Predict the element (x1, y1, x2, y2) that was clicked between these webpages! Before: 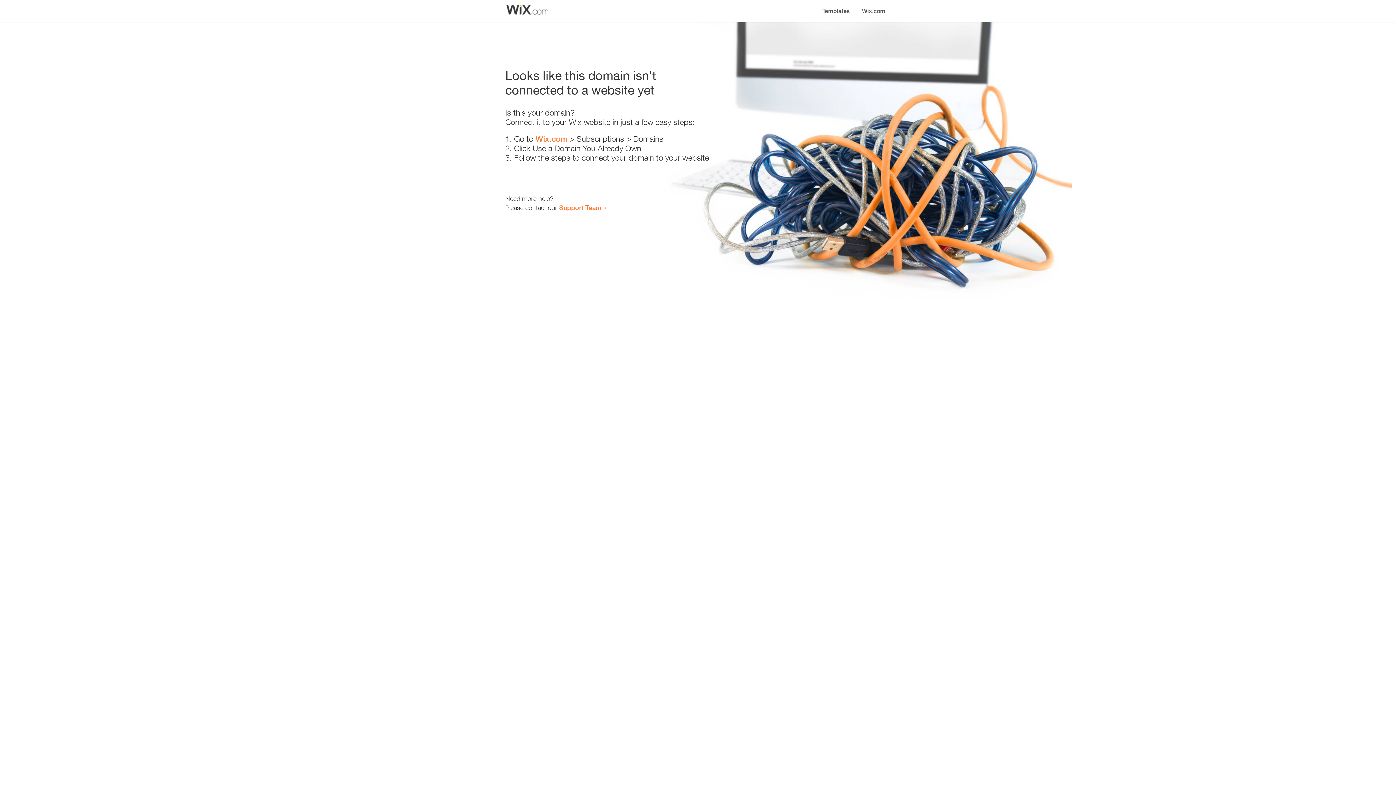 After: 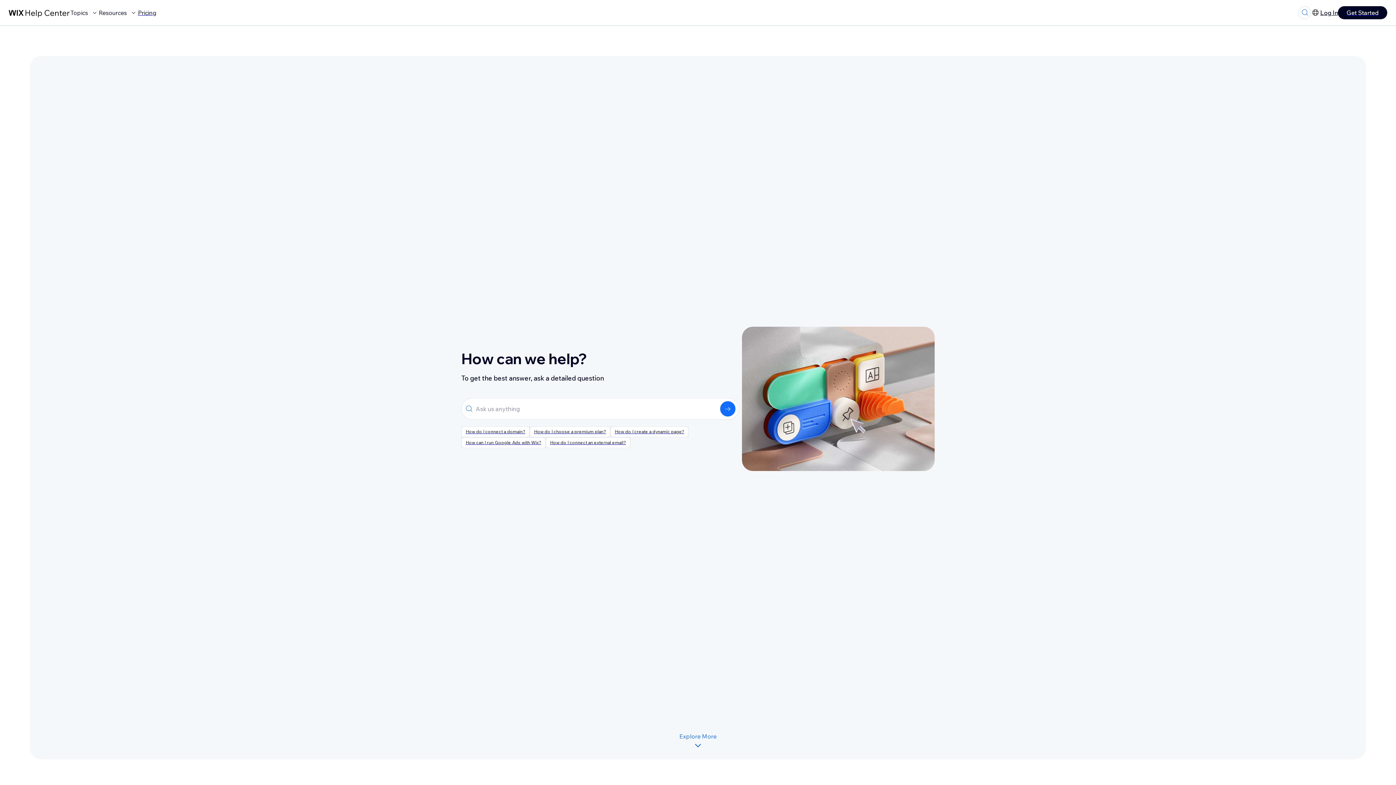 Action: bbox: (559, 203, 601, 211) label: Support Team